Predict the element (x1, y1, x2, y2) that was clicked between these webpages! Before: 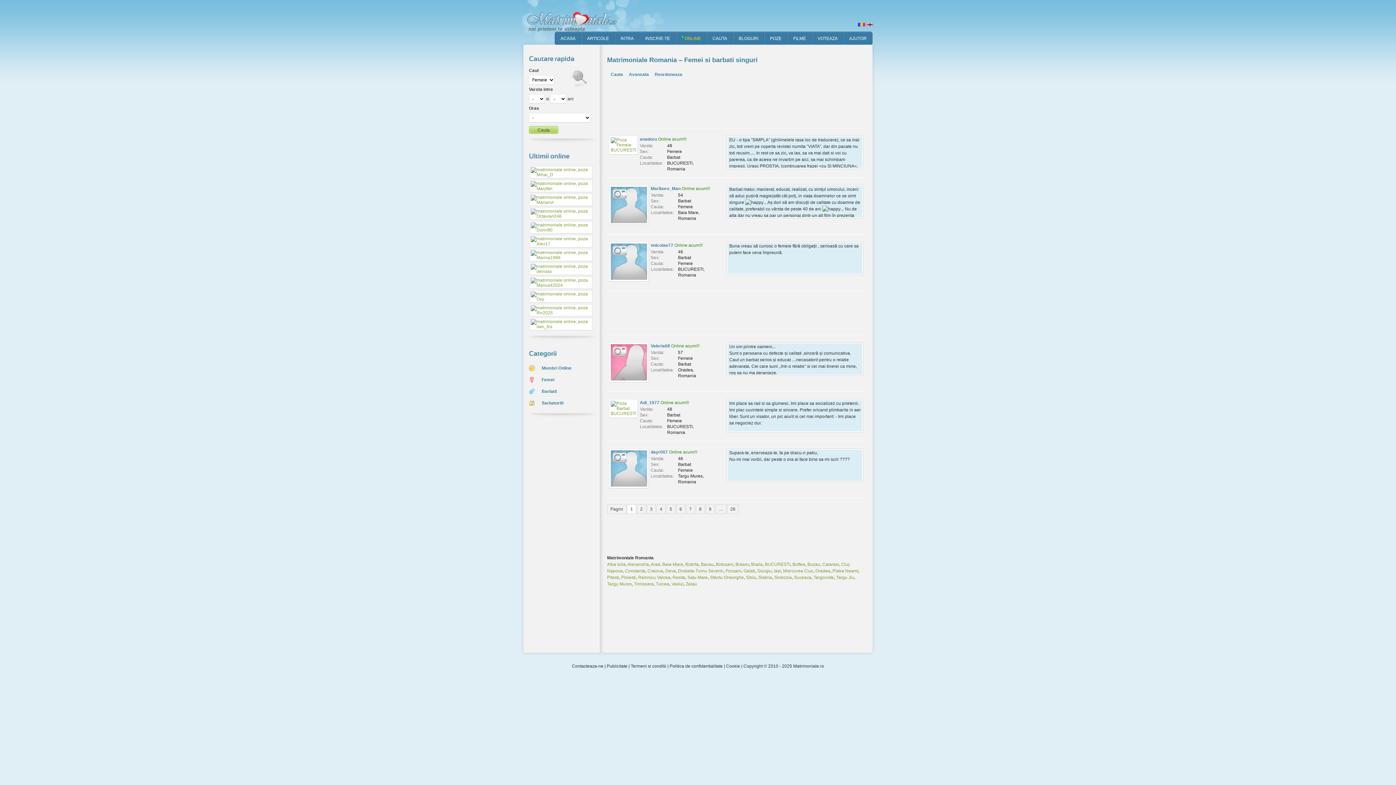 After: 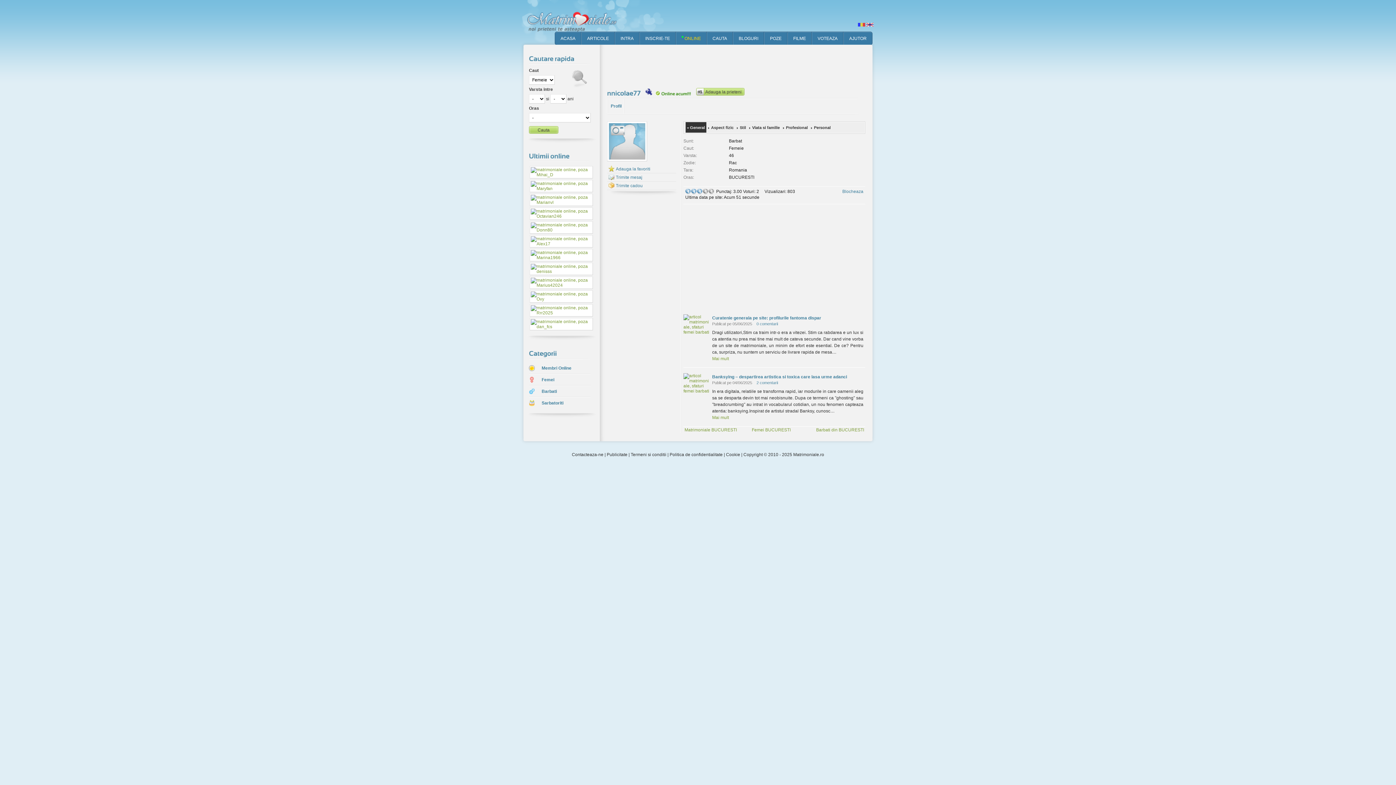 Action: label: 
 bbox: (609, 277, 649, 282)